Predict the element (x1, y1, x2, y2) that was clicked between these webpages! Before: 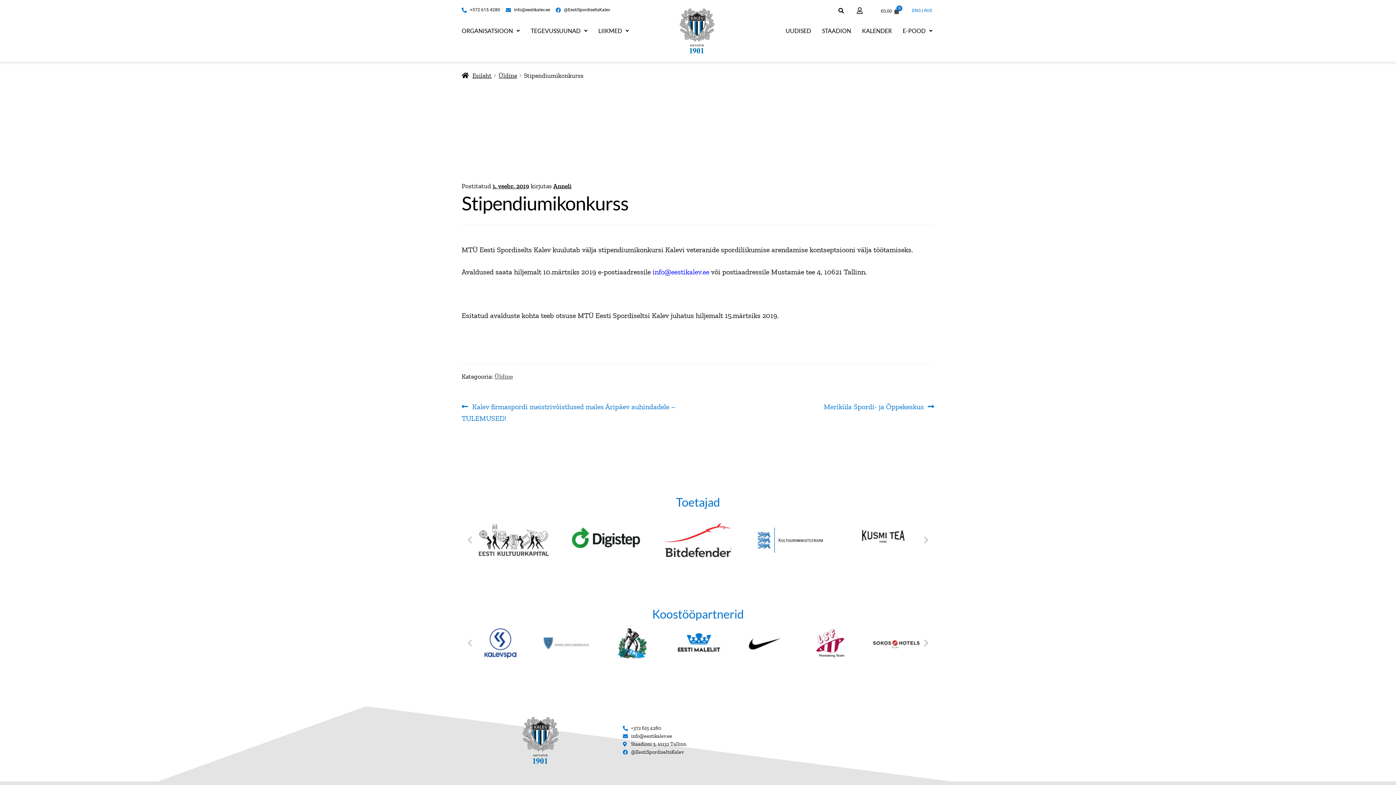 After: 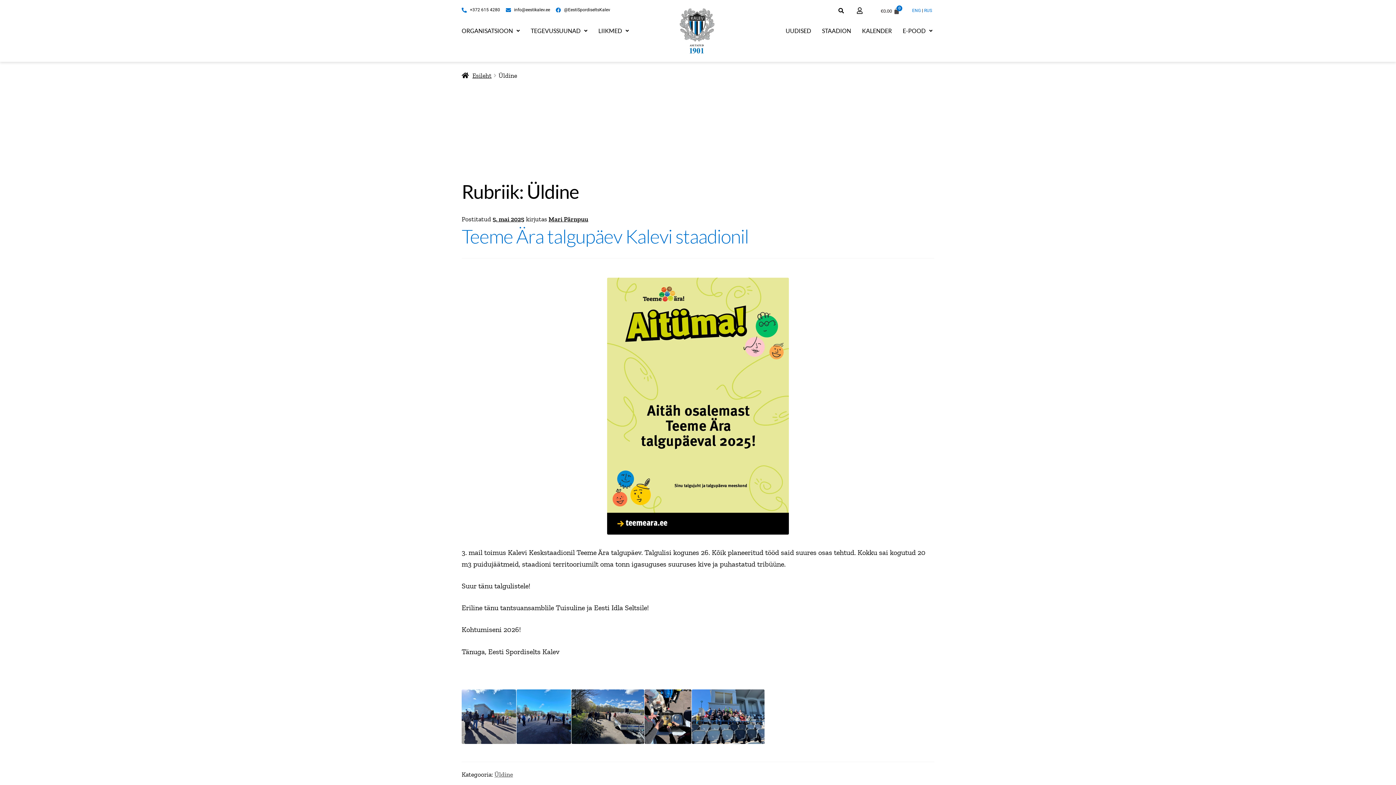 Action: bbox: (494, 372, 513, 380) label: Üldine